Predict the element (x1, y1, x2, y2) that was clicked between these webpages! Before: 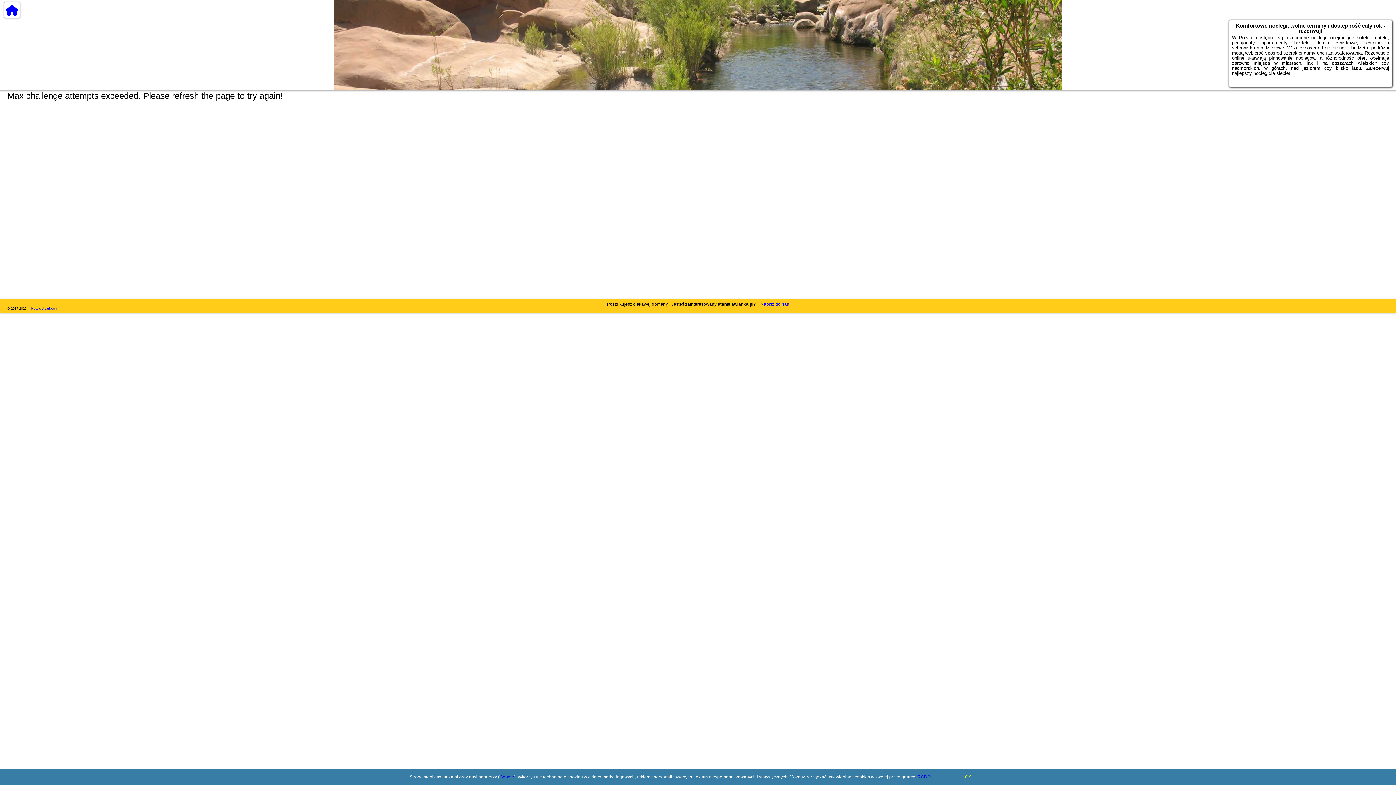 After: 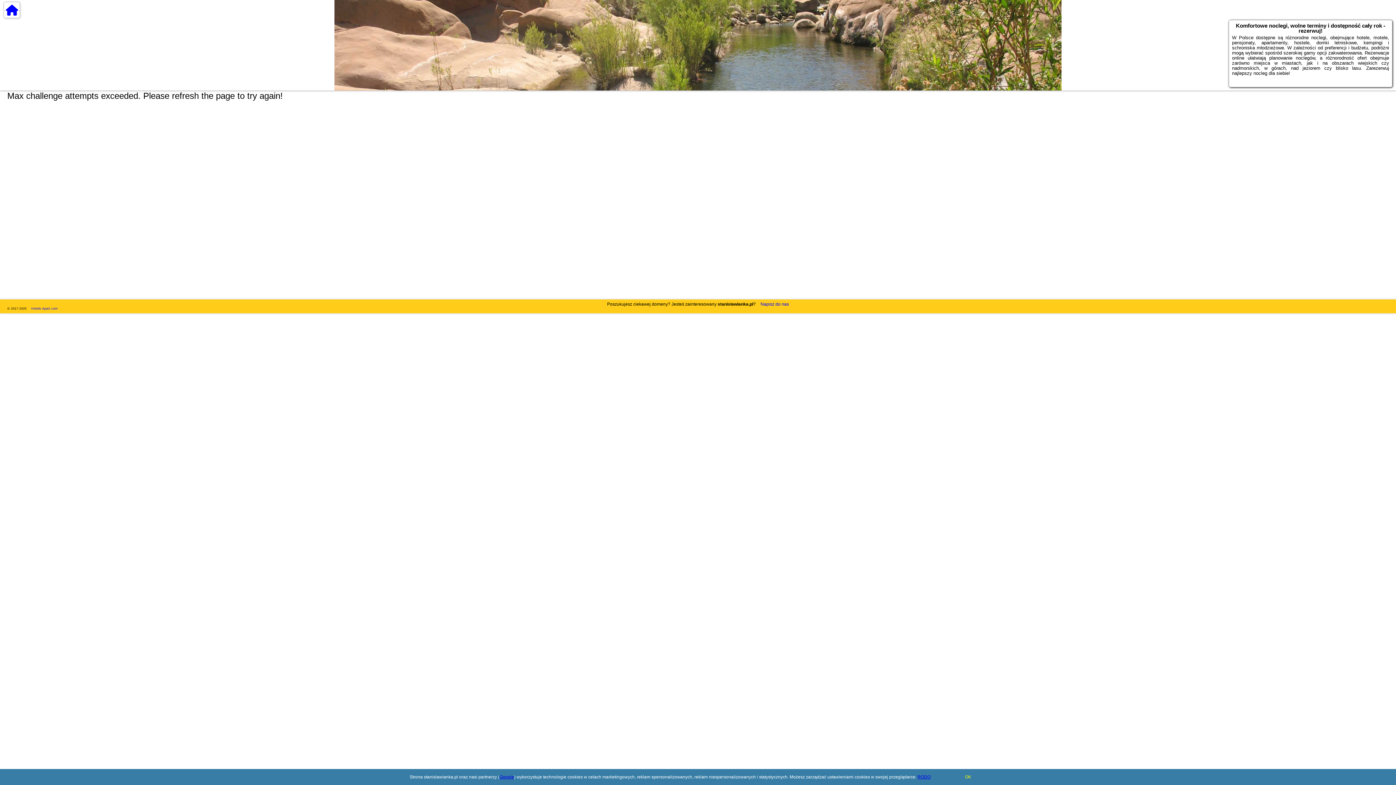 Action: bbox: (499, 774, 514, 780) label: Google